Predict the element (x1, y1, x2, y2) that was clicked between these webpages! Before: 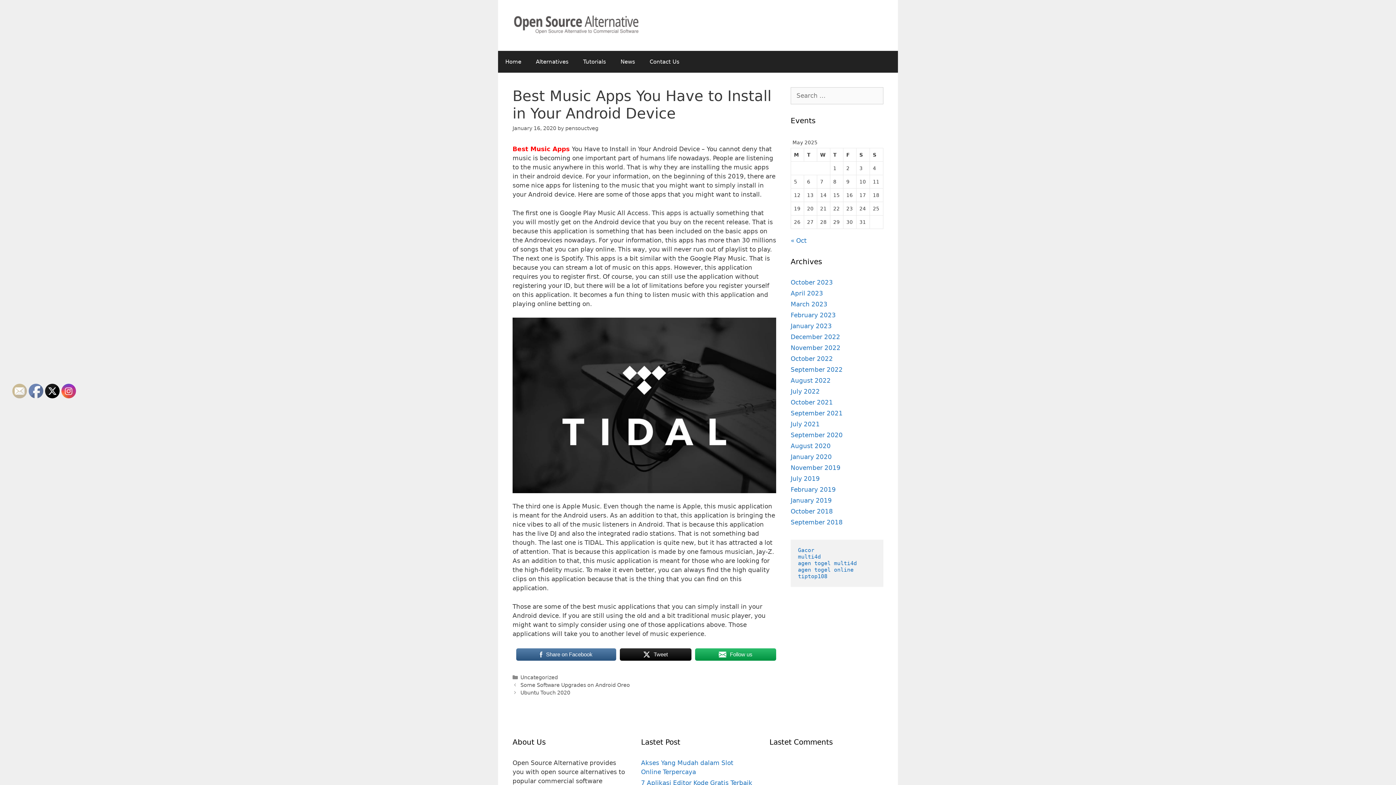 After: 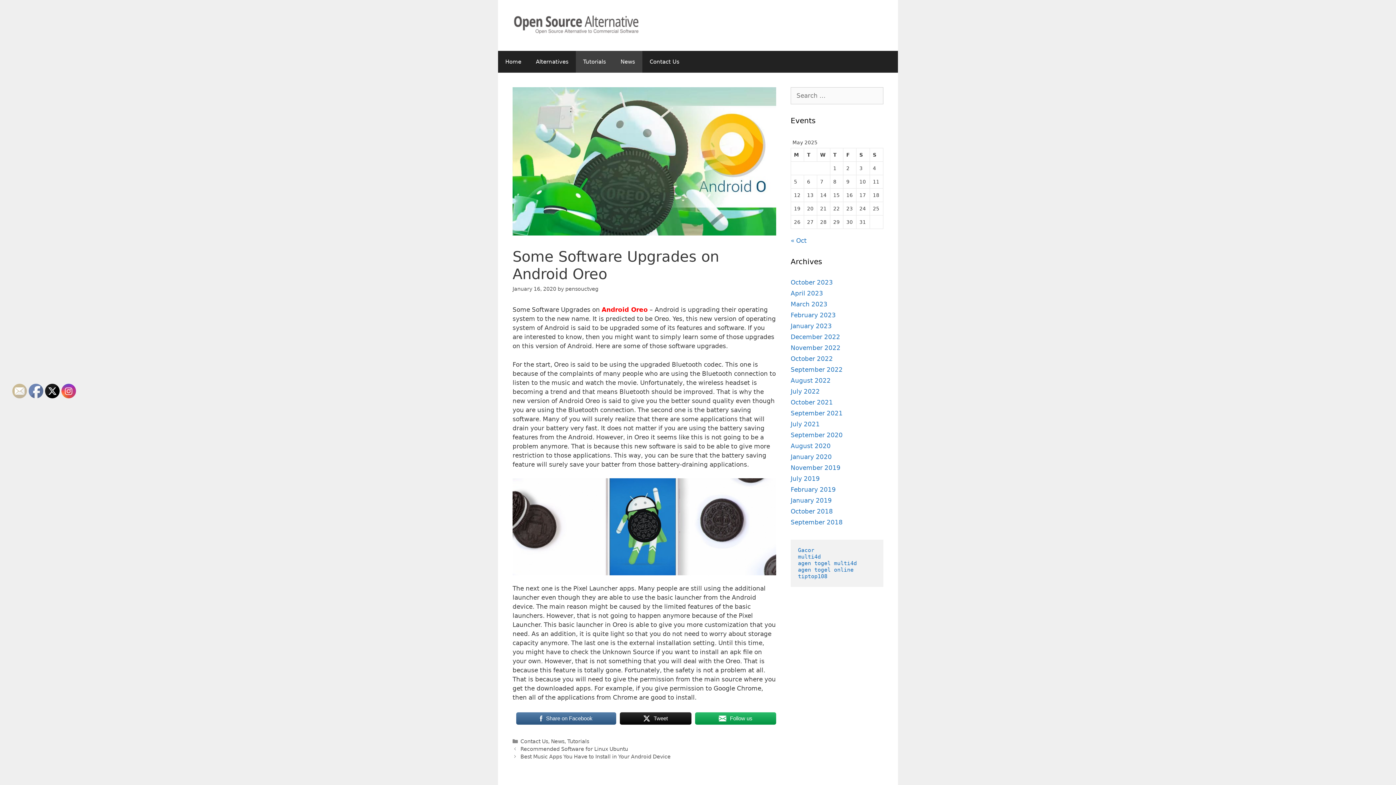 Action: bbox: (520, 682, 630, 688) label: Some Software Upgrades on Android Oreo